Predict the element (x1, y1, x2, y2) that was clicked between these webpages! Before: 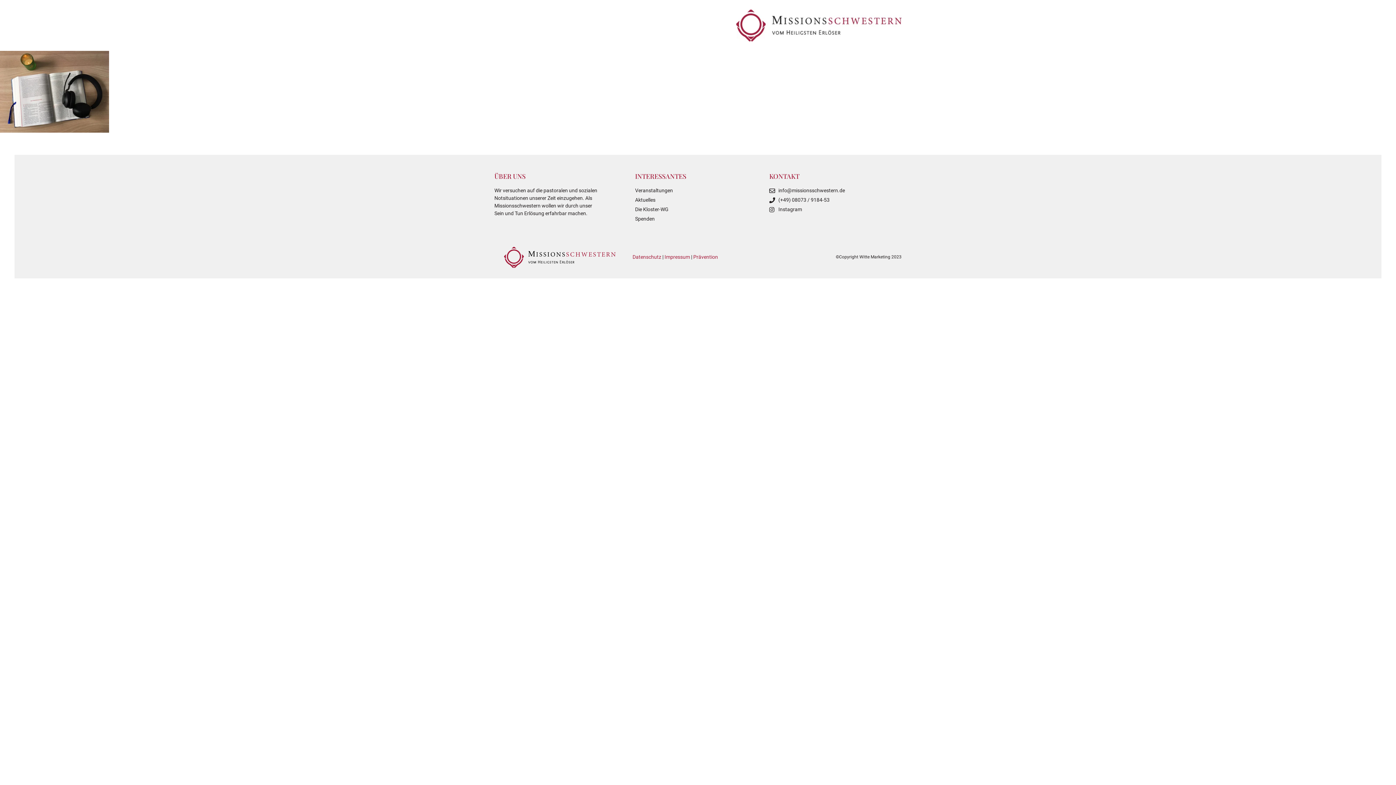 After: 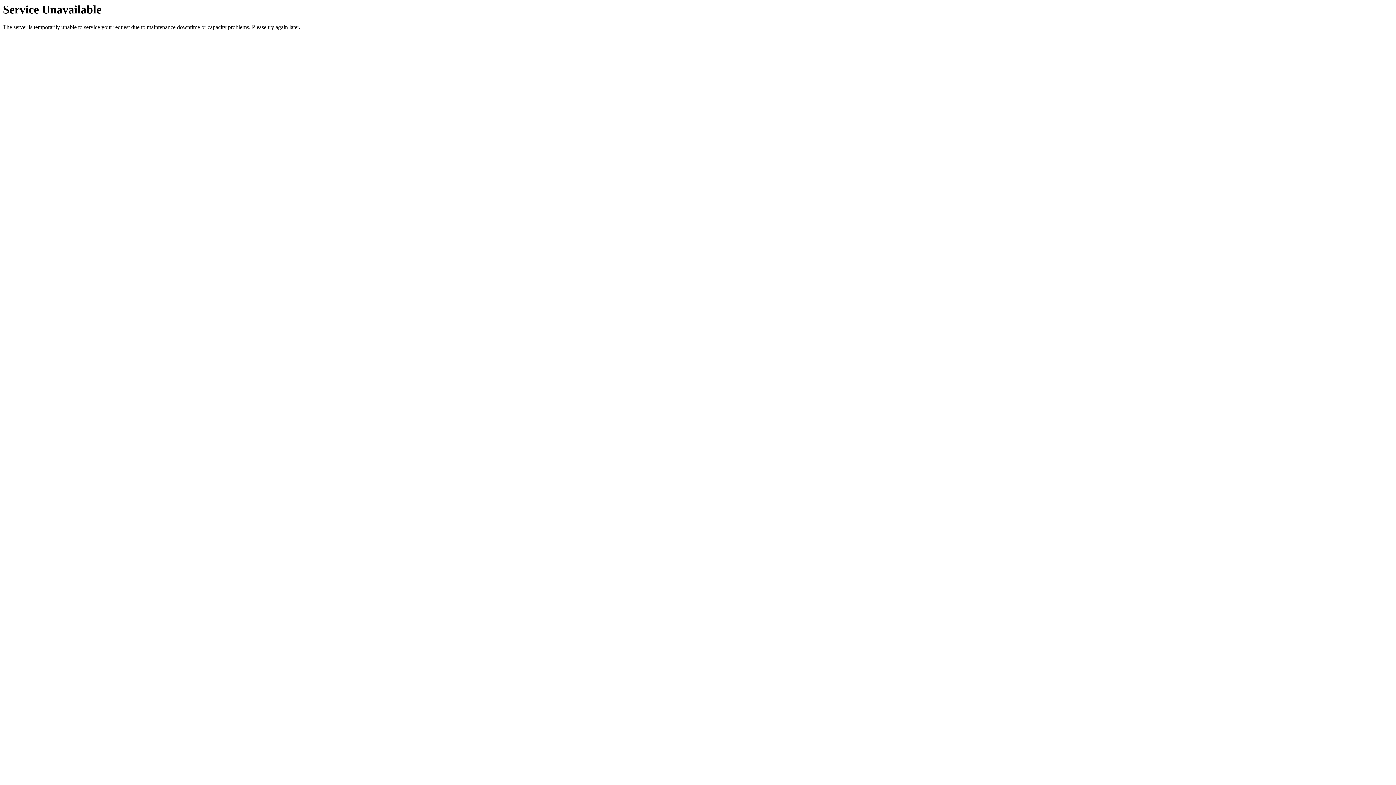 Action: bbox: (693, 254, 718, 259) label: Prävention